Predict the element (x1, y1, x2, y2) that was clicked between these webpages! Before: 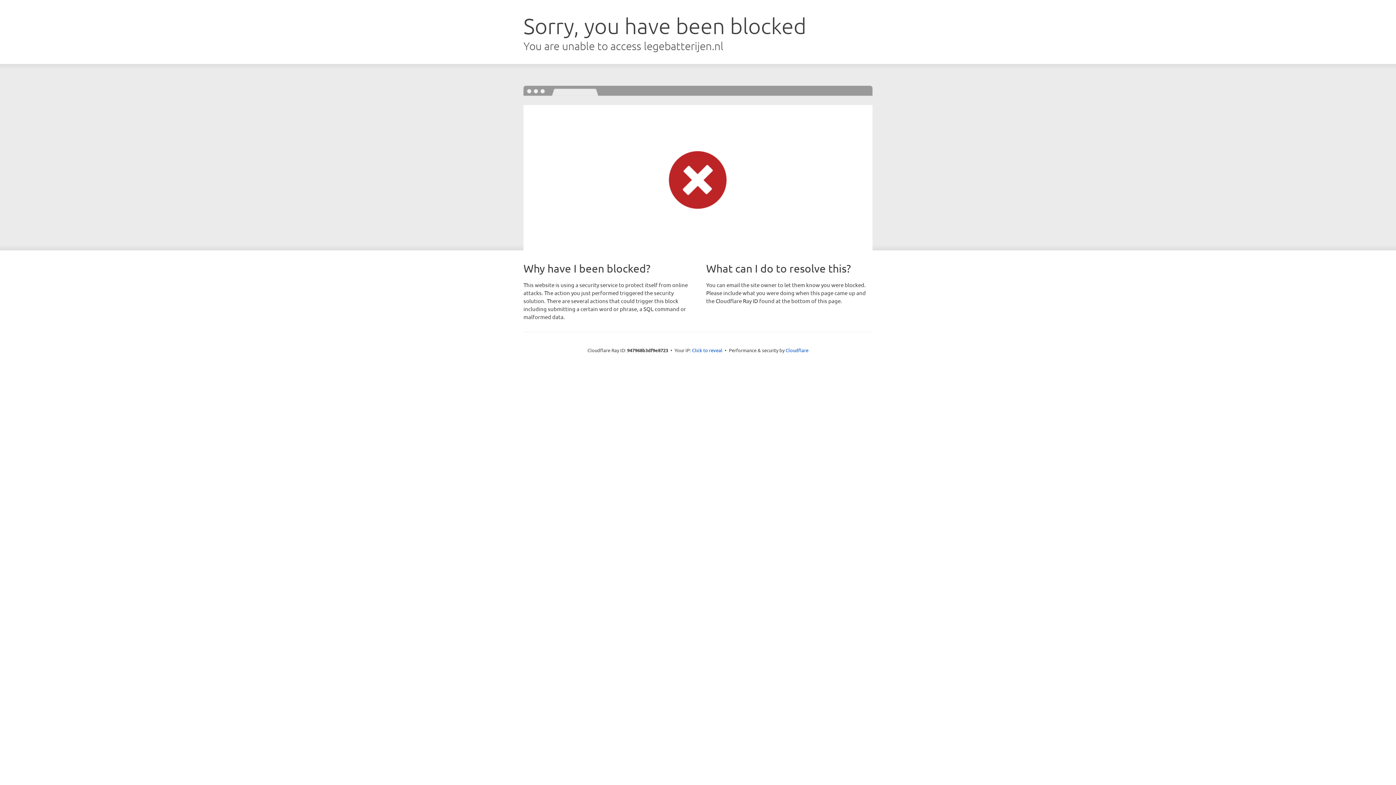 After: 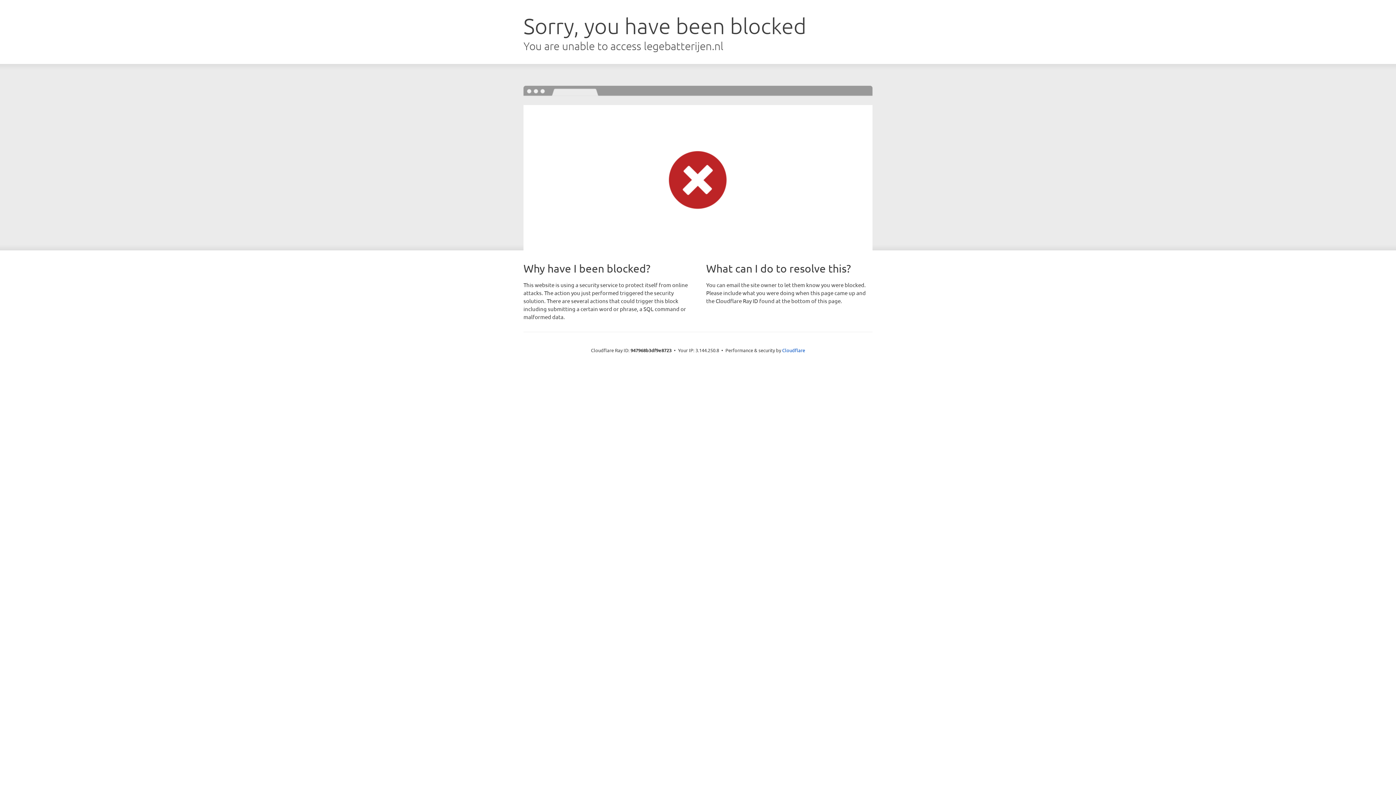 Action: bbox: (692, 346, 722, 353) label: Click to reveal